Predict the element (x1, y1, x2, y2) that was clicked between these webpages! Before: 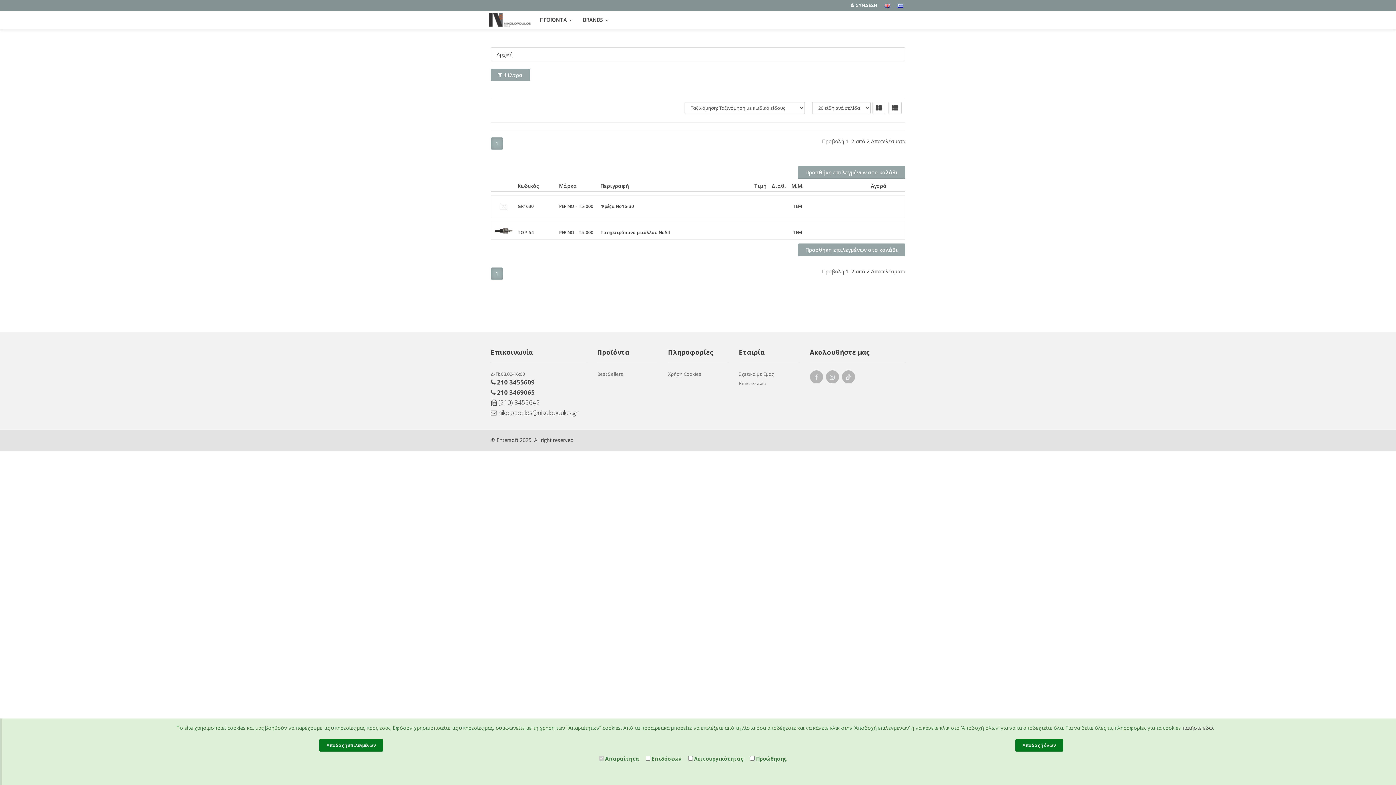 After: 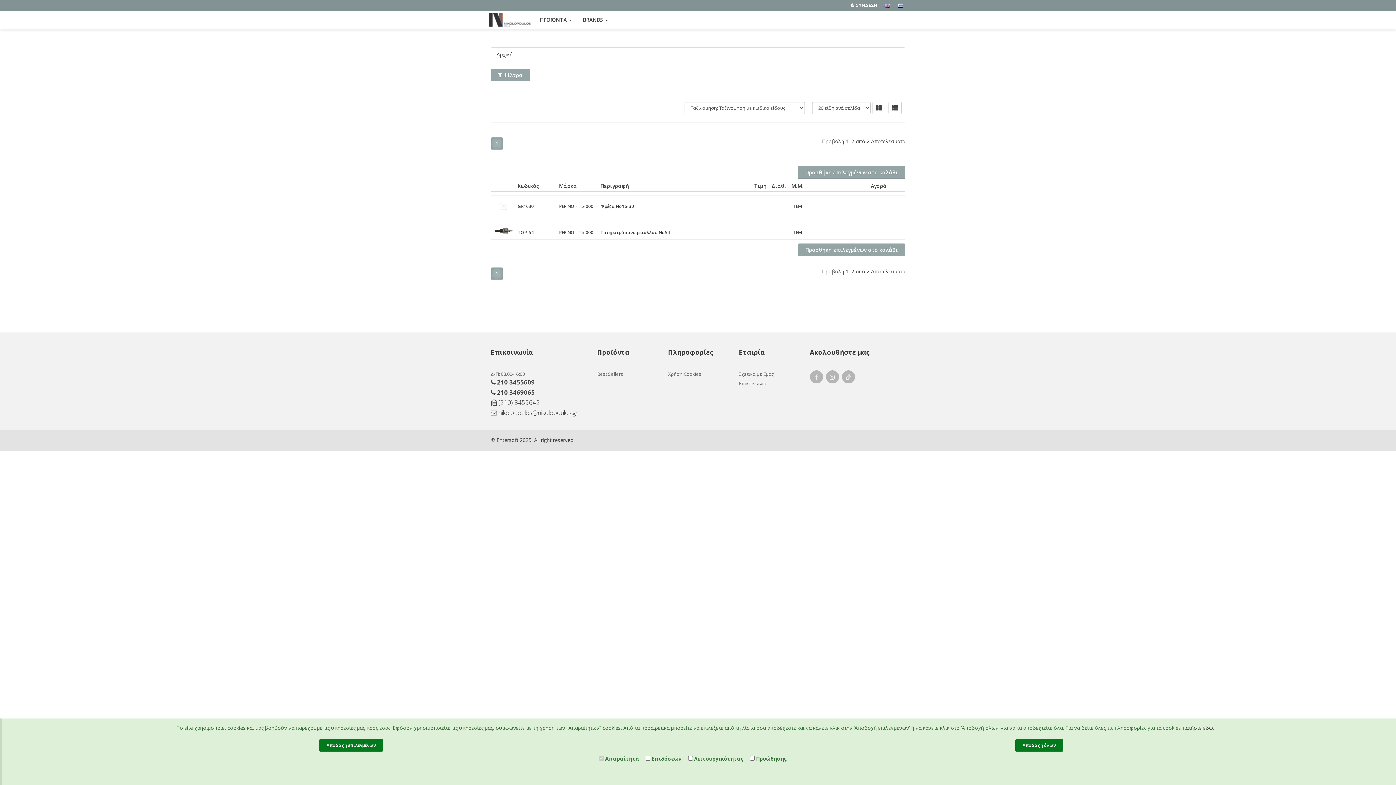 Action: label: 1 bbox: (490, 267, 503, 280)